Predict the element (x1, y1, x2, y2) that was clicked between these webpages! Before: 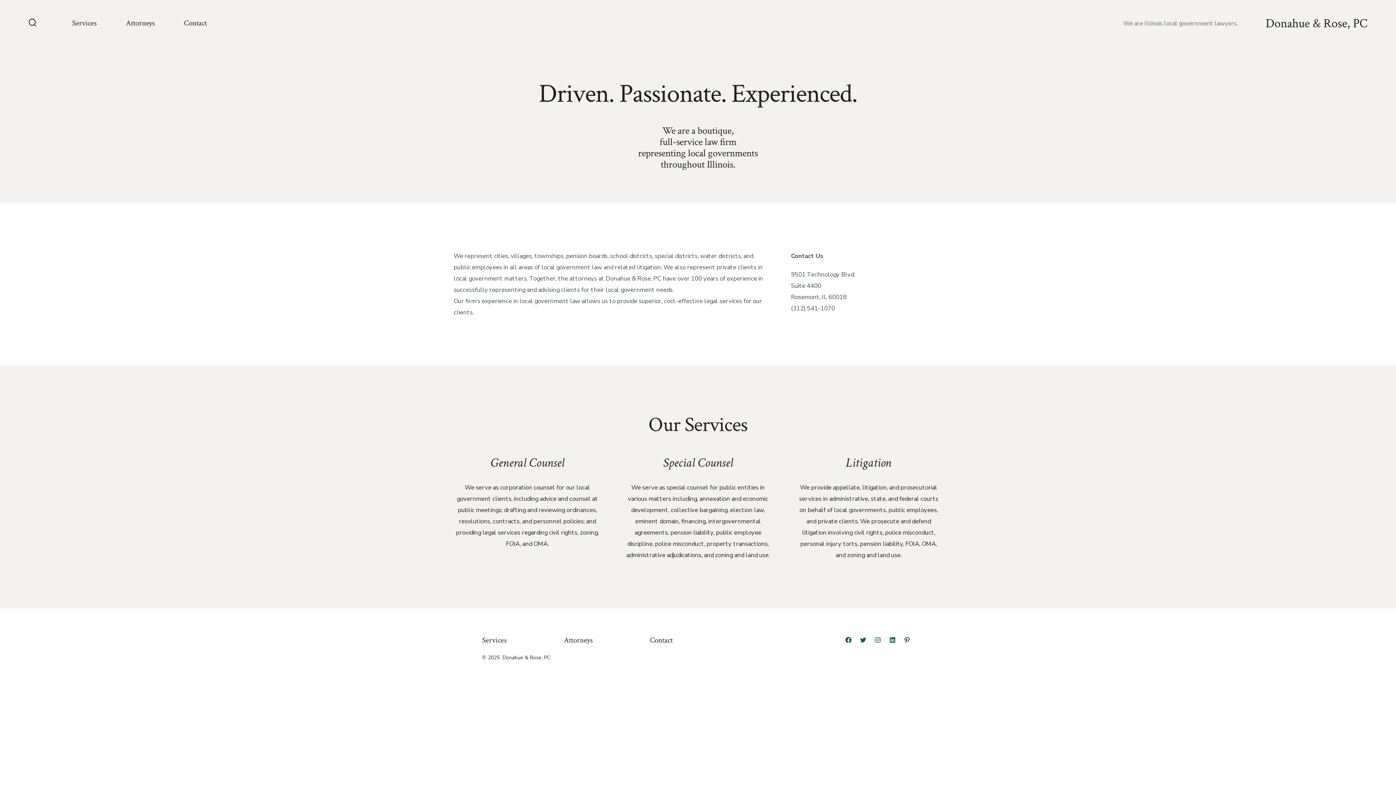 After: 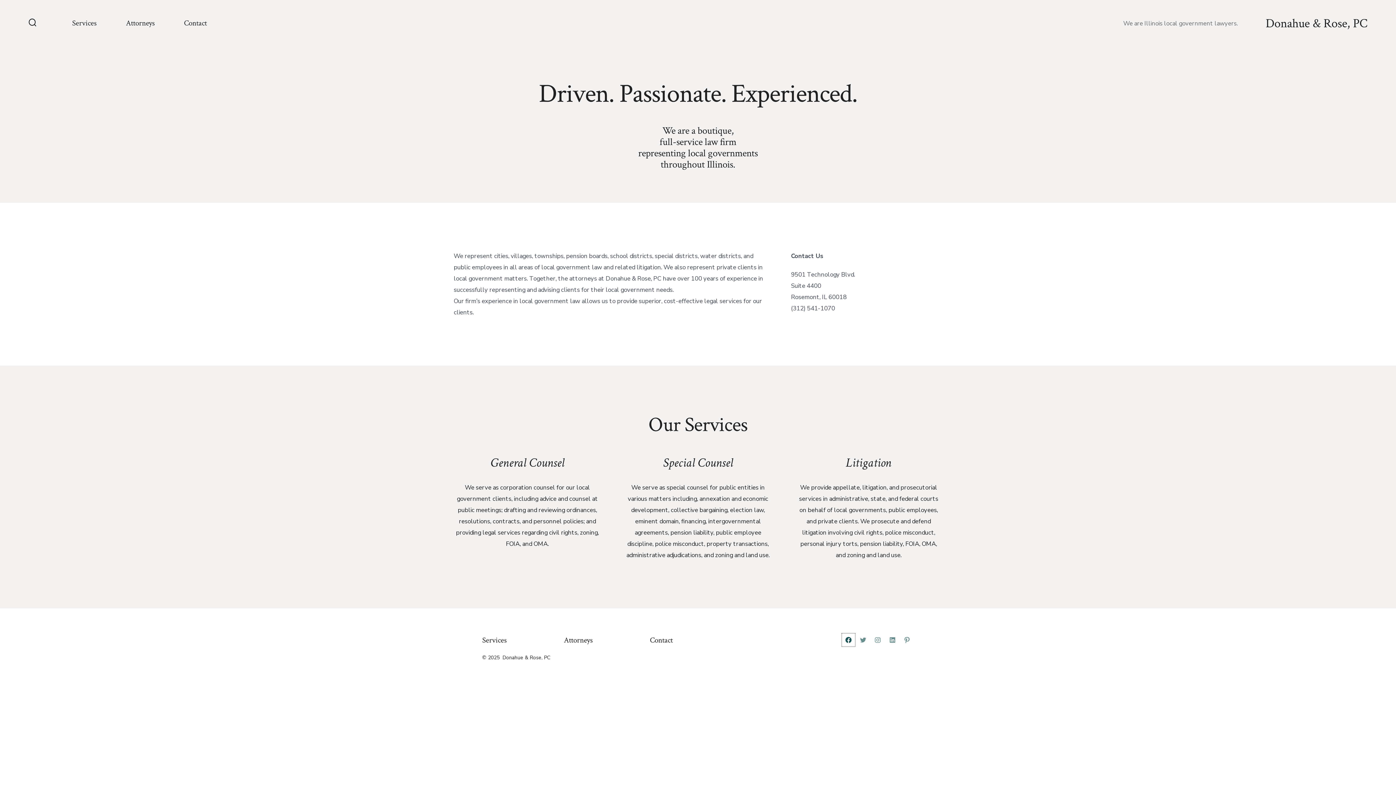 Action: label: Open Facebook in a new tab bbox: (842, 633, 855, 647)